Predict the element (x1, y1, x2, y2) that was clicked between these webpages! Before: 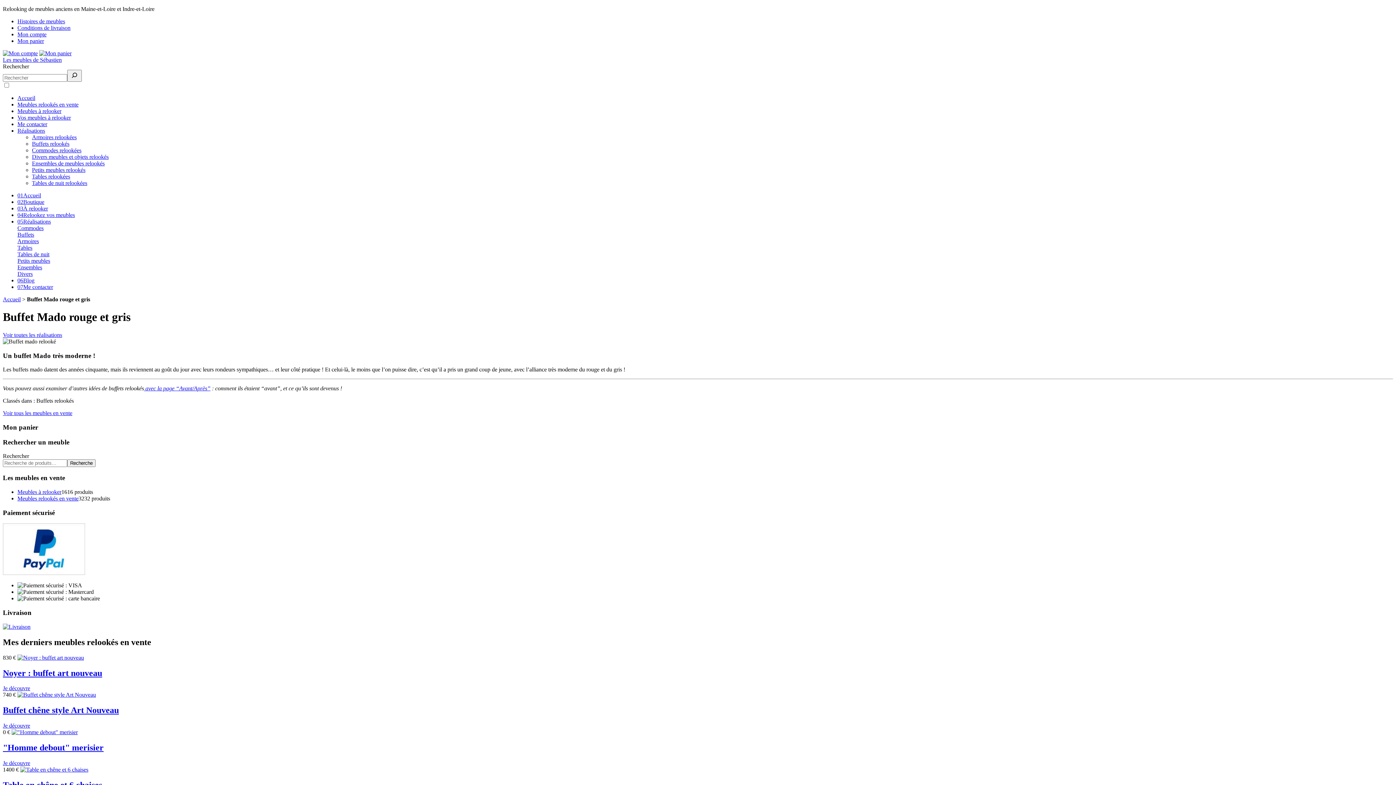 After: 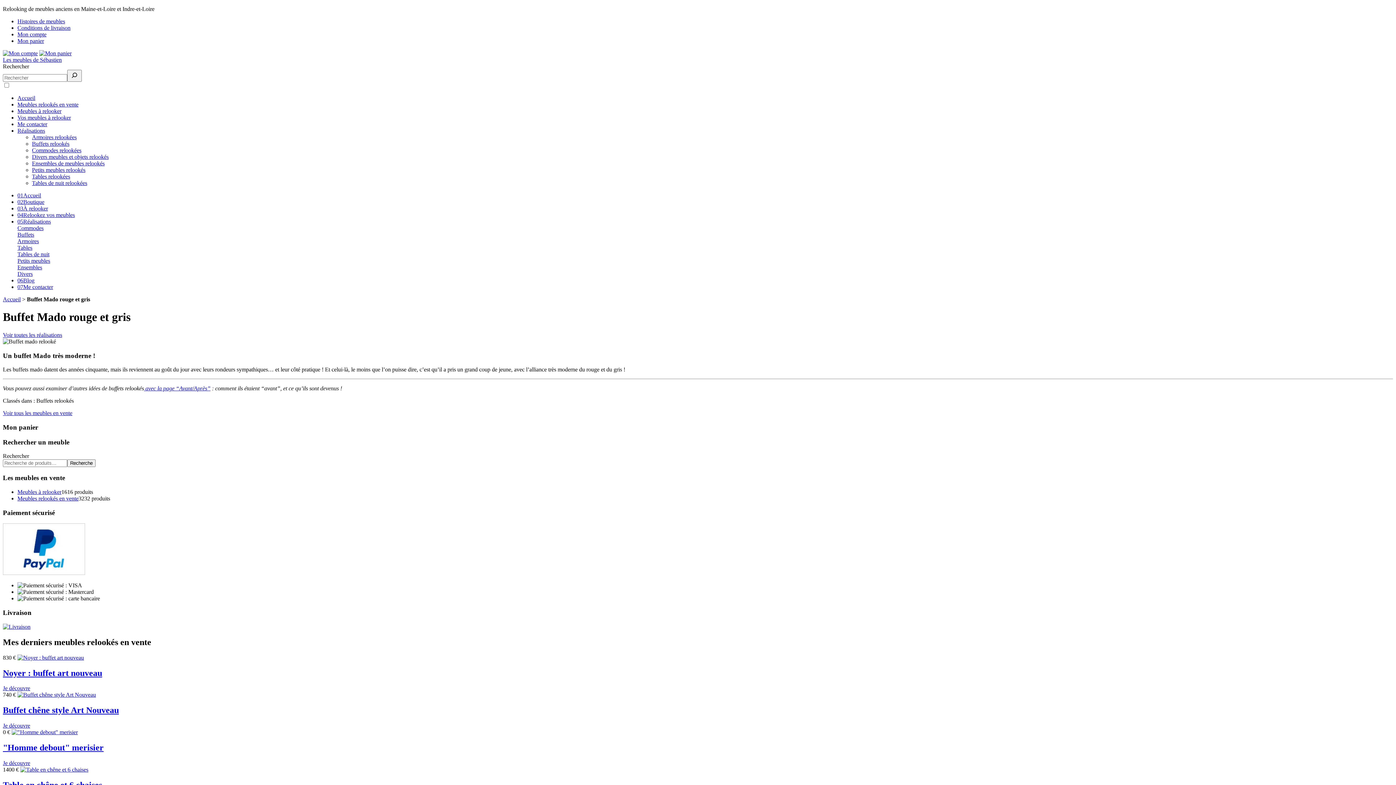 Action: bbox: (2, 570, 85, 576)